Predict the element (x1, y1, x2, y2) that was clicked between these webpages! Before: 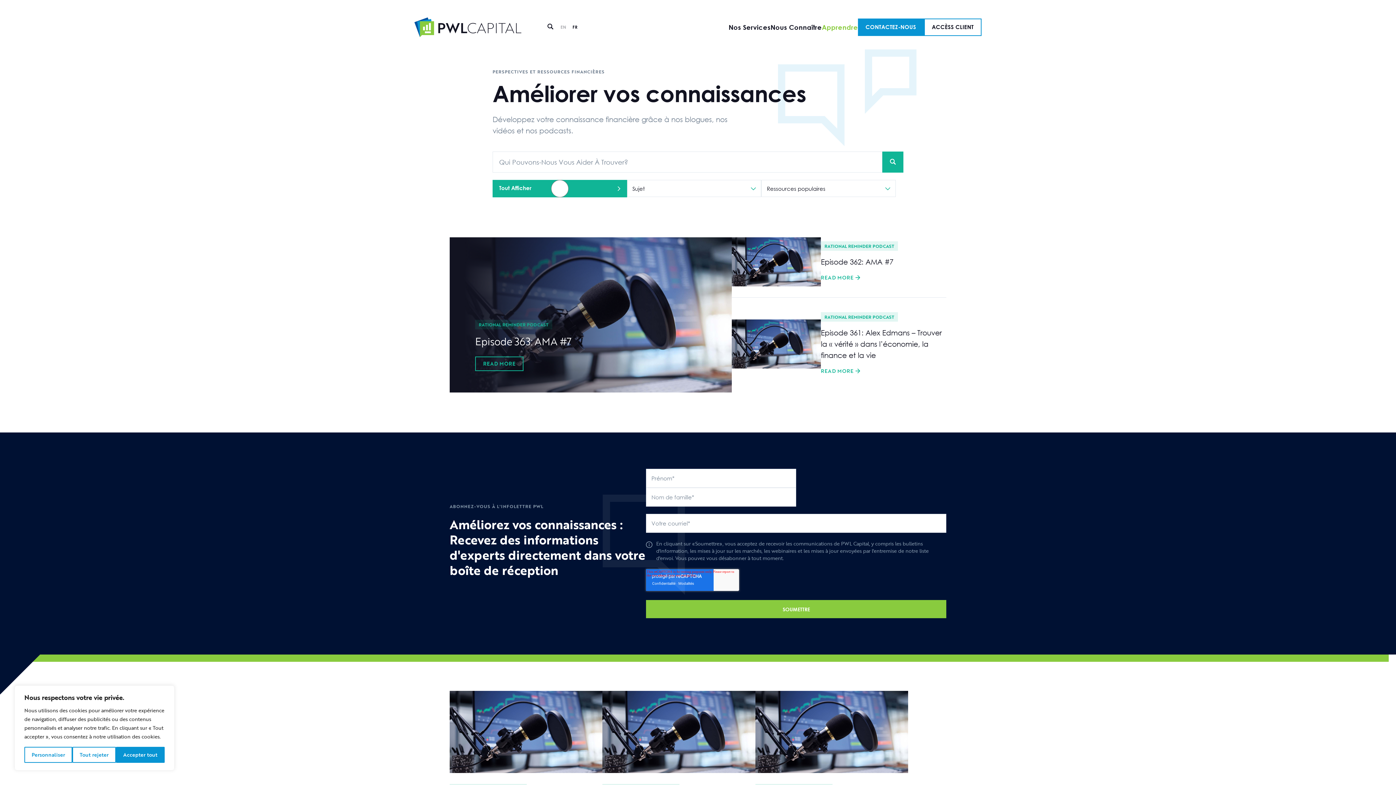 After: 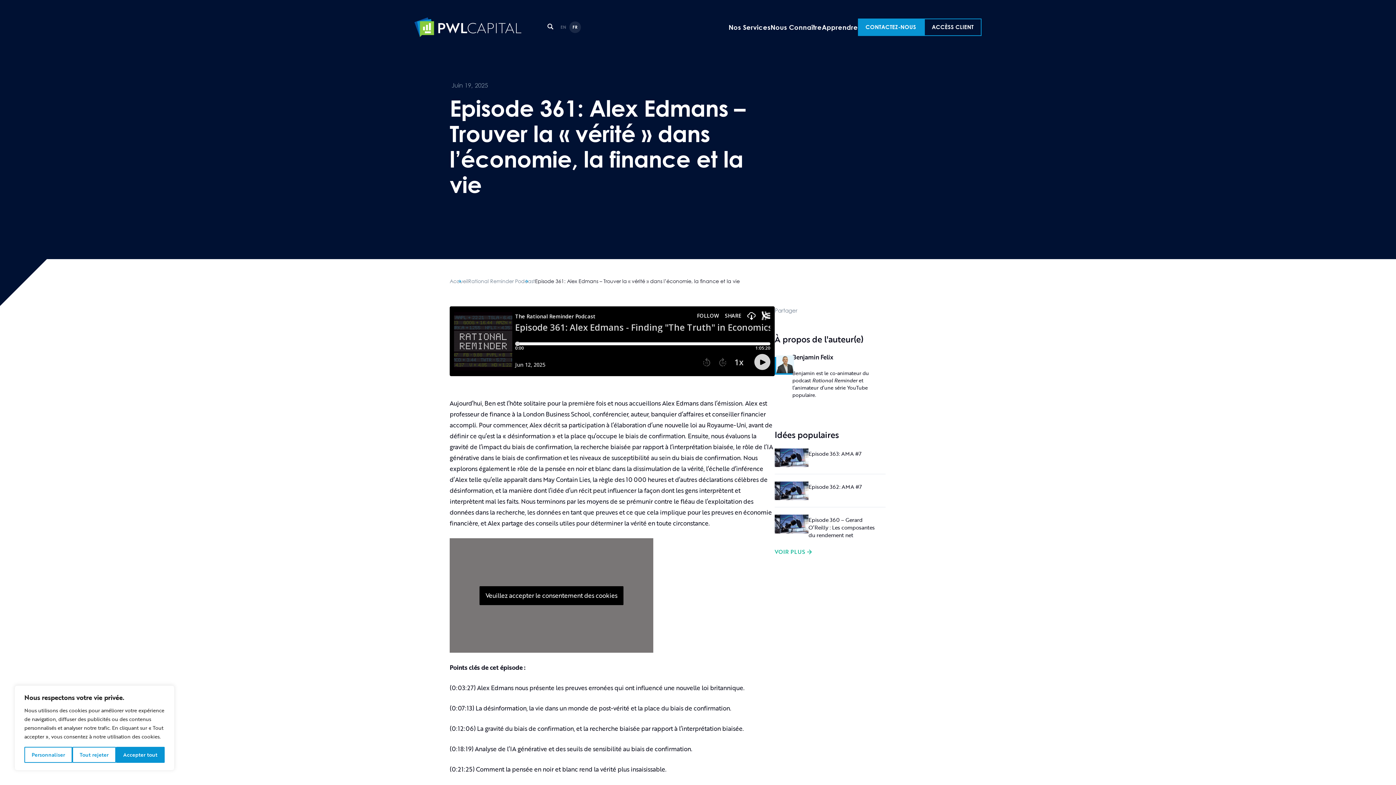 Action: label: Episode 361: Alex Edmans – Trouver la « vérité » dans l’économie, la finance et la vie bbox: (821, 328, 941, 359)